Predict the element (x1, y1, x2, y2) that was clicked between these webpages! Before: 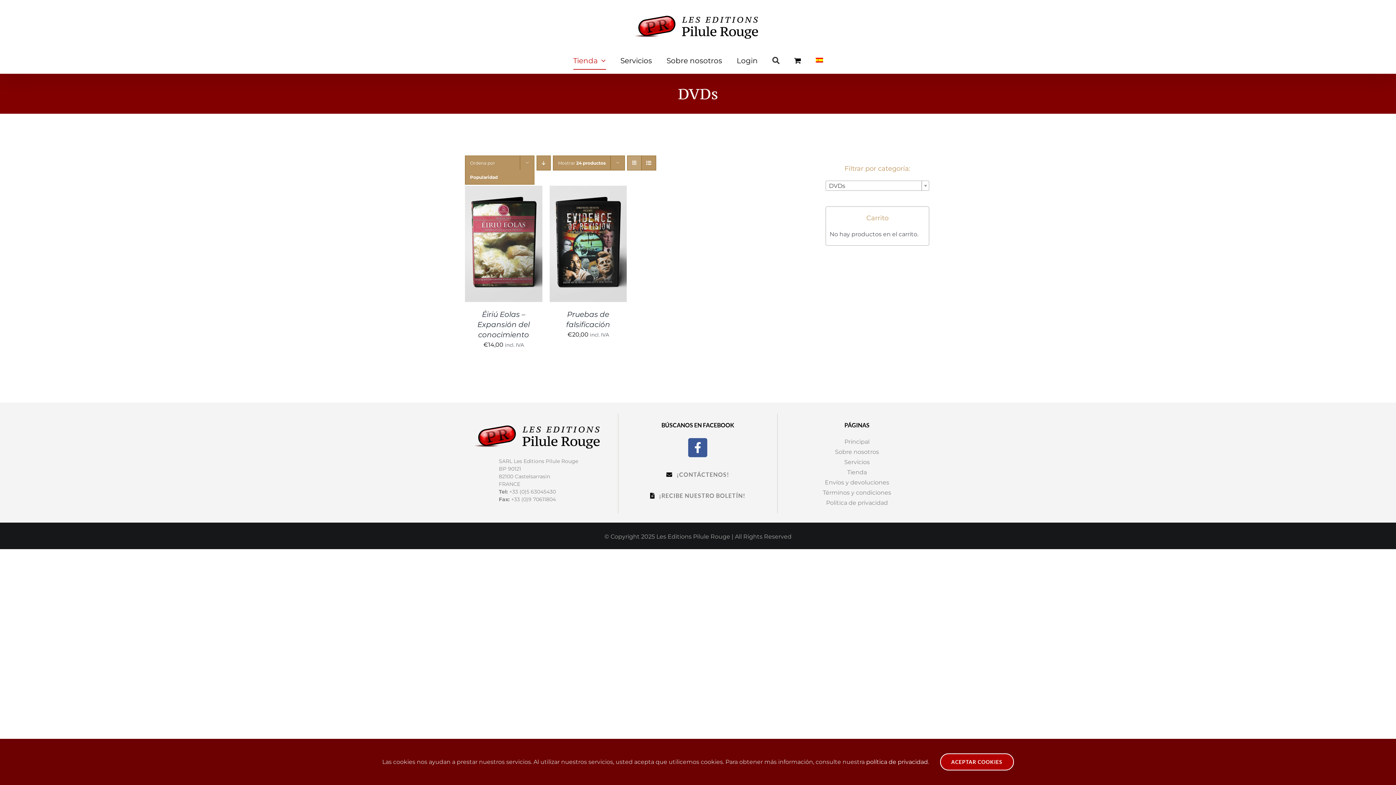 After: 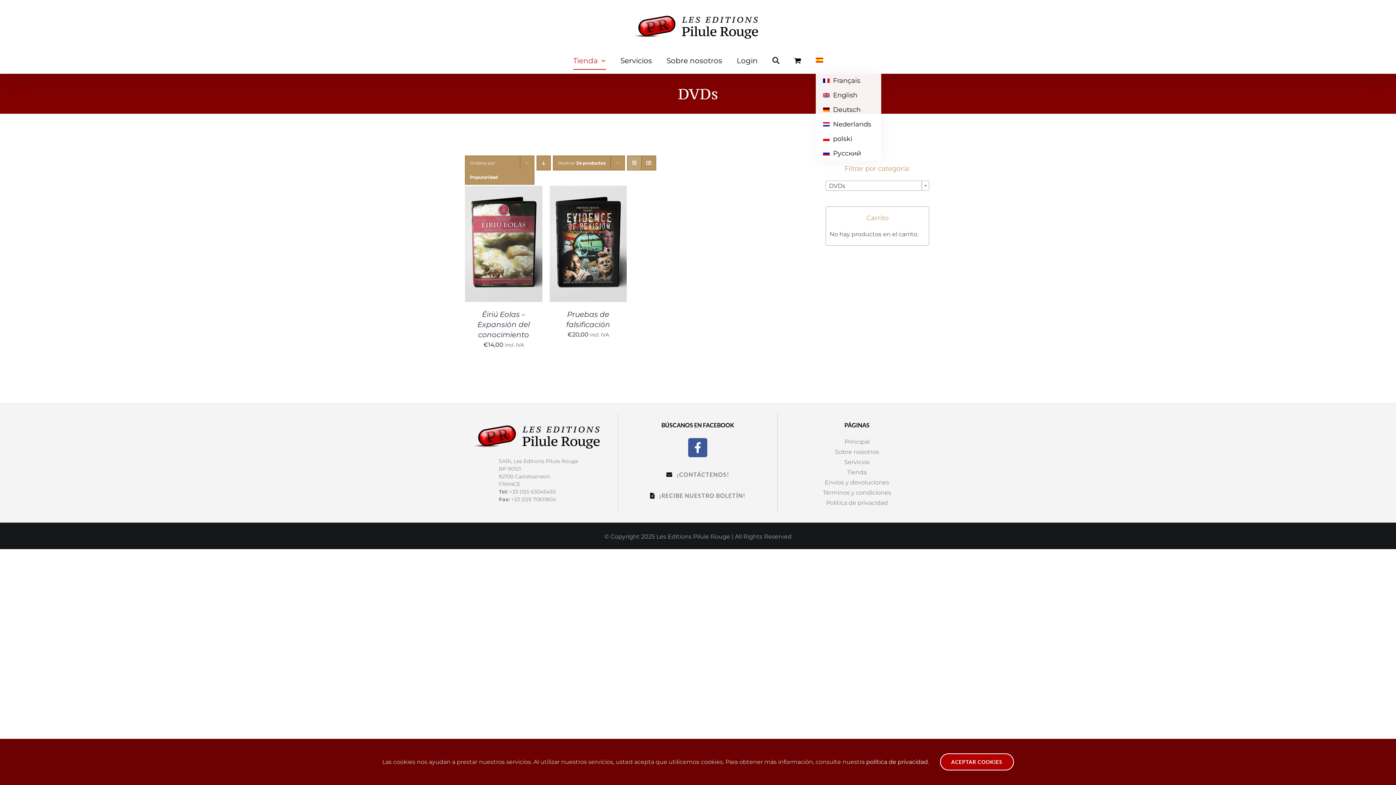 Action: bbox: (815, 47, 823, 73)